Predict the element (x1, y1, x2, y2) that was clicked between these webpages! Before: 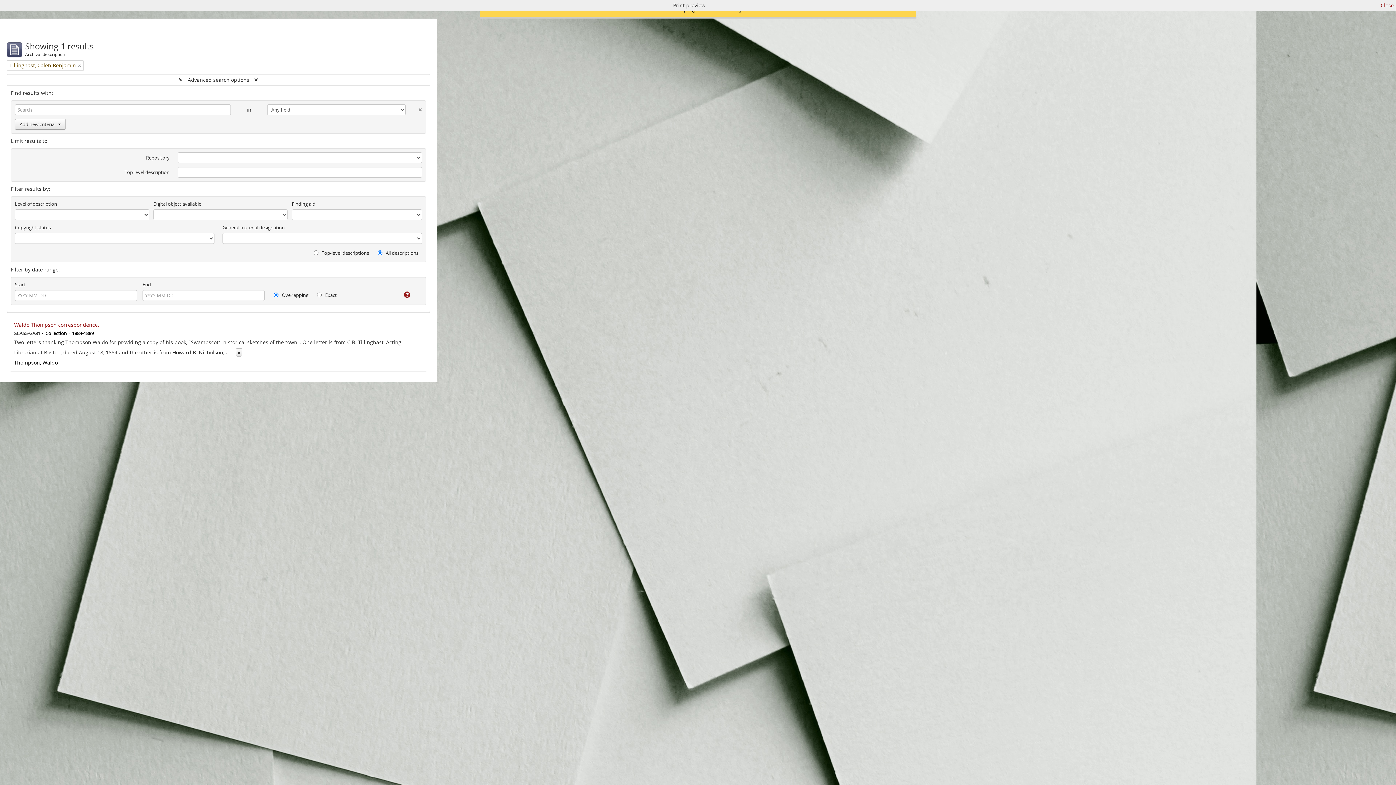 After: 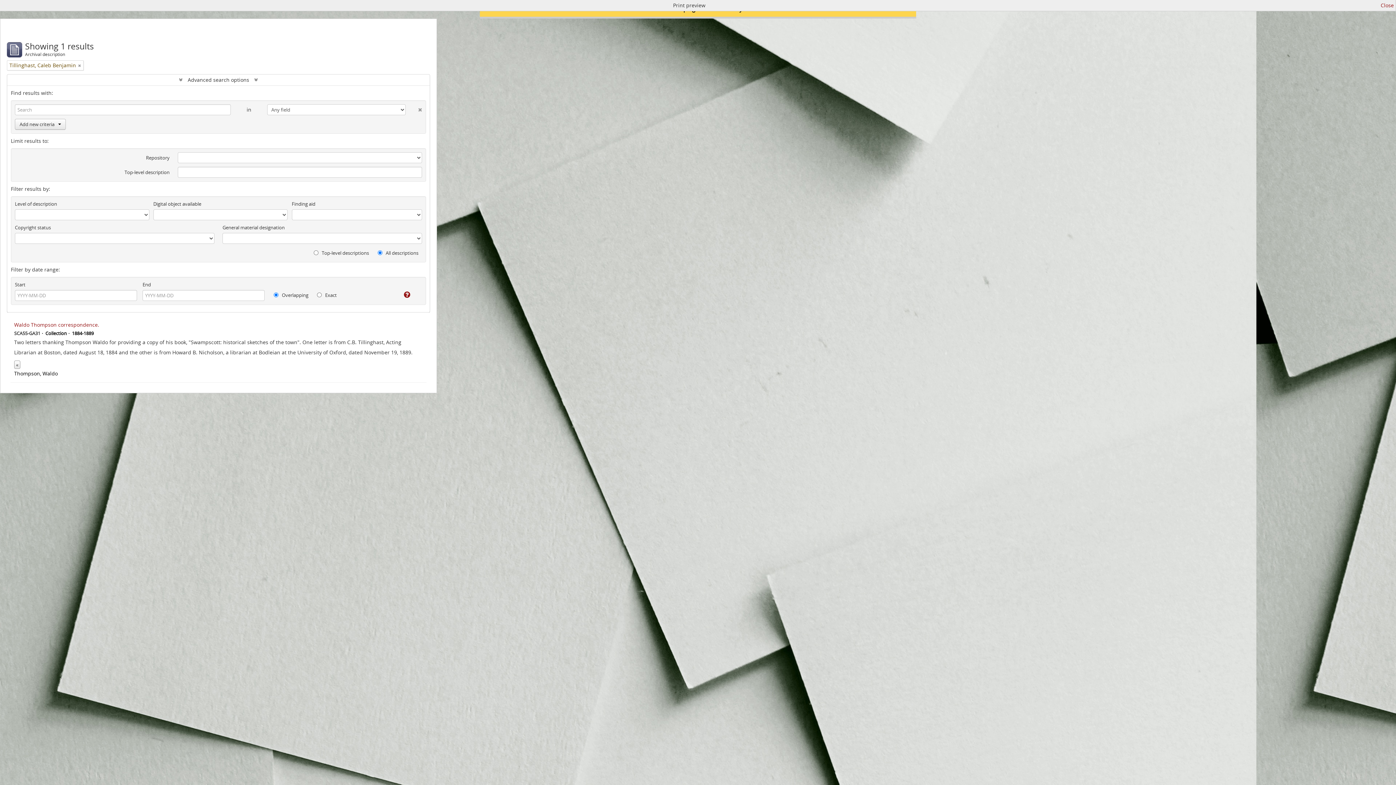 Action: label: » bbox: (236, 348, 242, 356)